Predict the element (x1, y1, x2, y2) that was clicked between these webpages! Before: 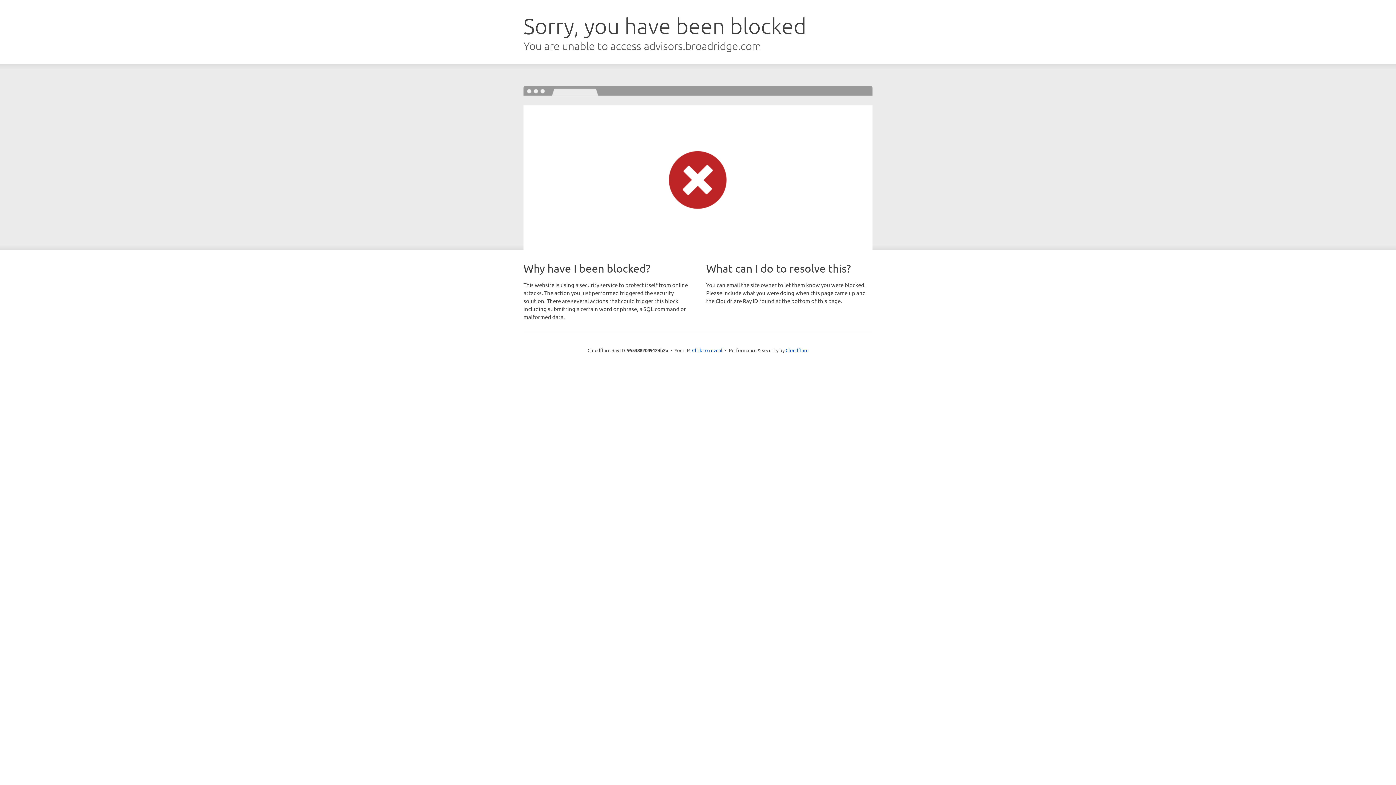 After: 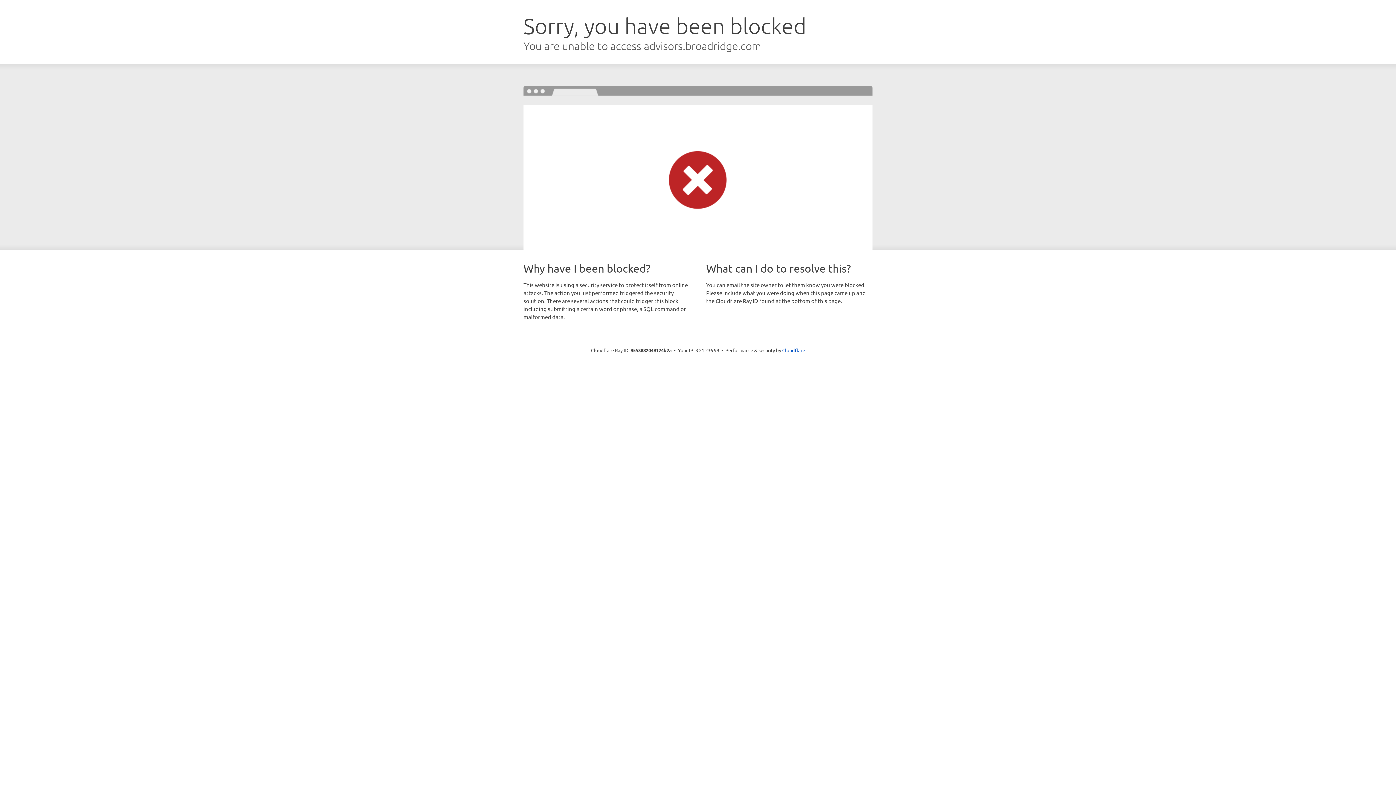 Action: bbox: (692, 346, 722, 353) label: Click to reveal